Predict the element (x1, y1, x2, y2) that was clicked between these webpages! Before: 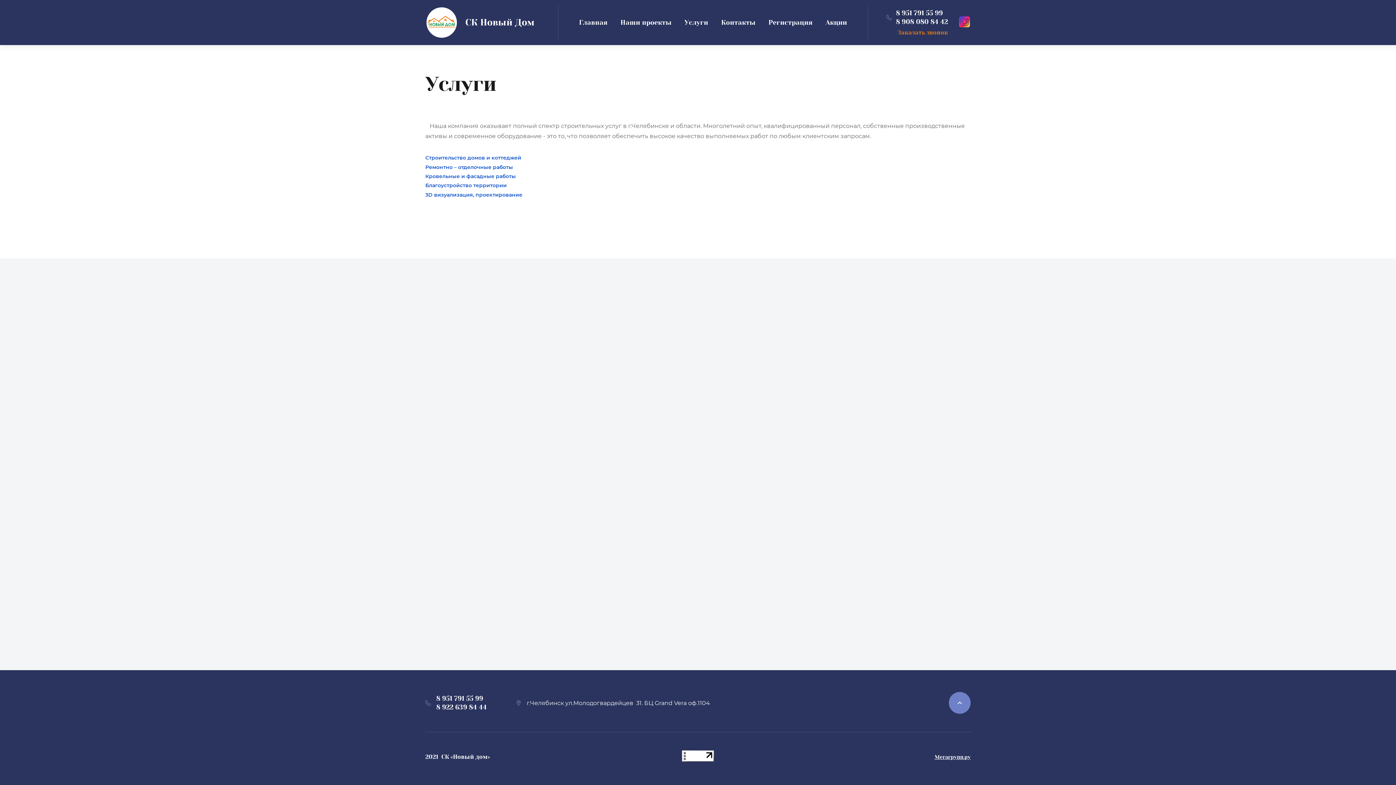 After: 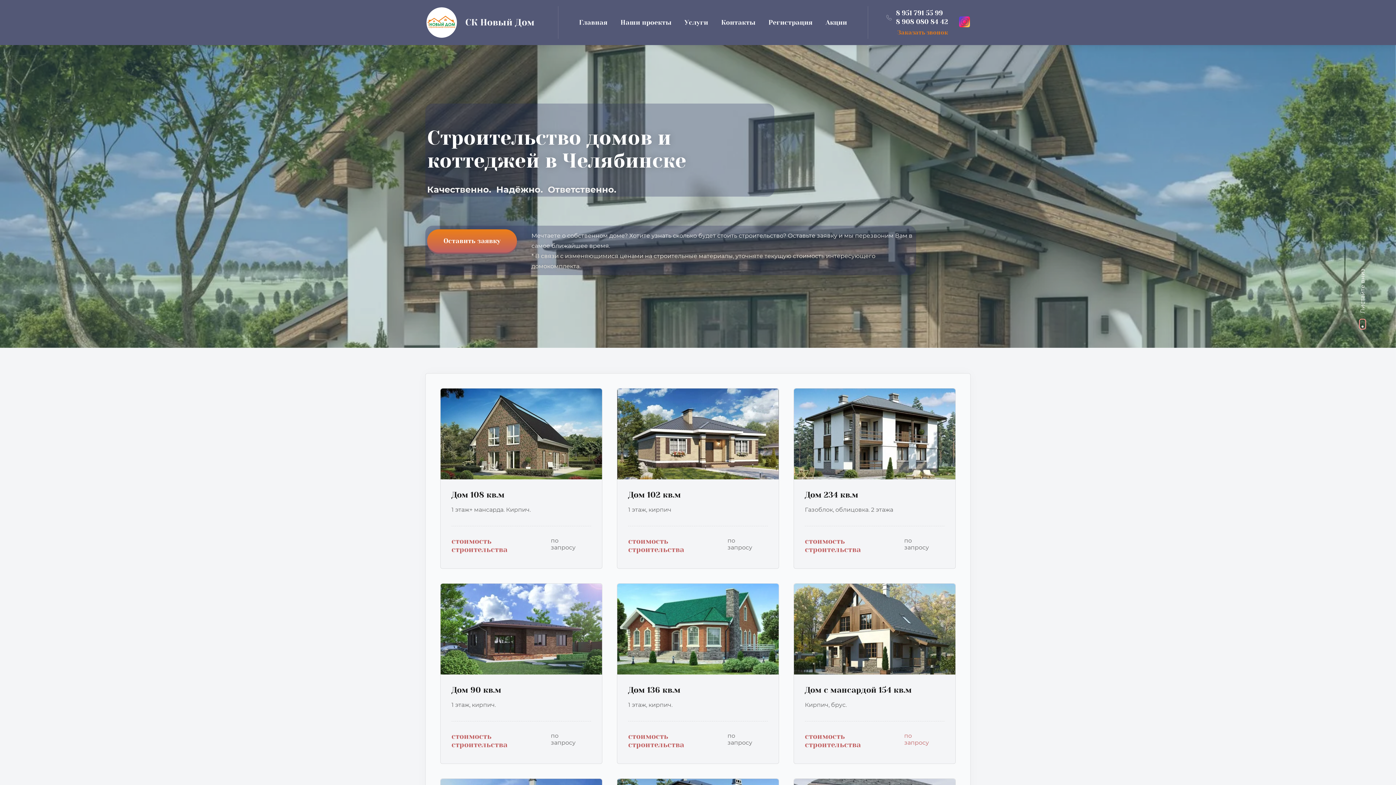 Action: bbox: (425, 6, 458, 38)